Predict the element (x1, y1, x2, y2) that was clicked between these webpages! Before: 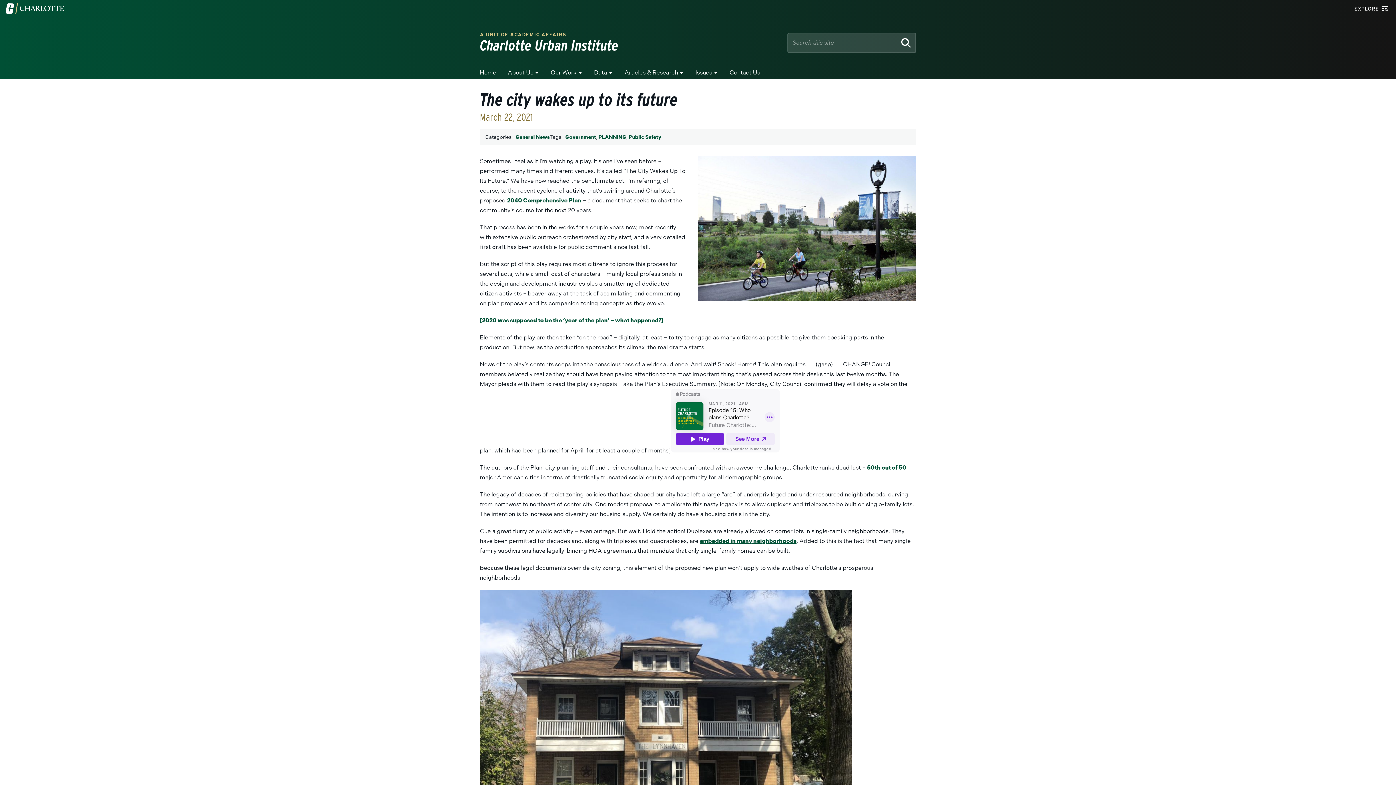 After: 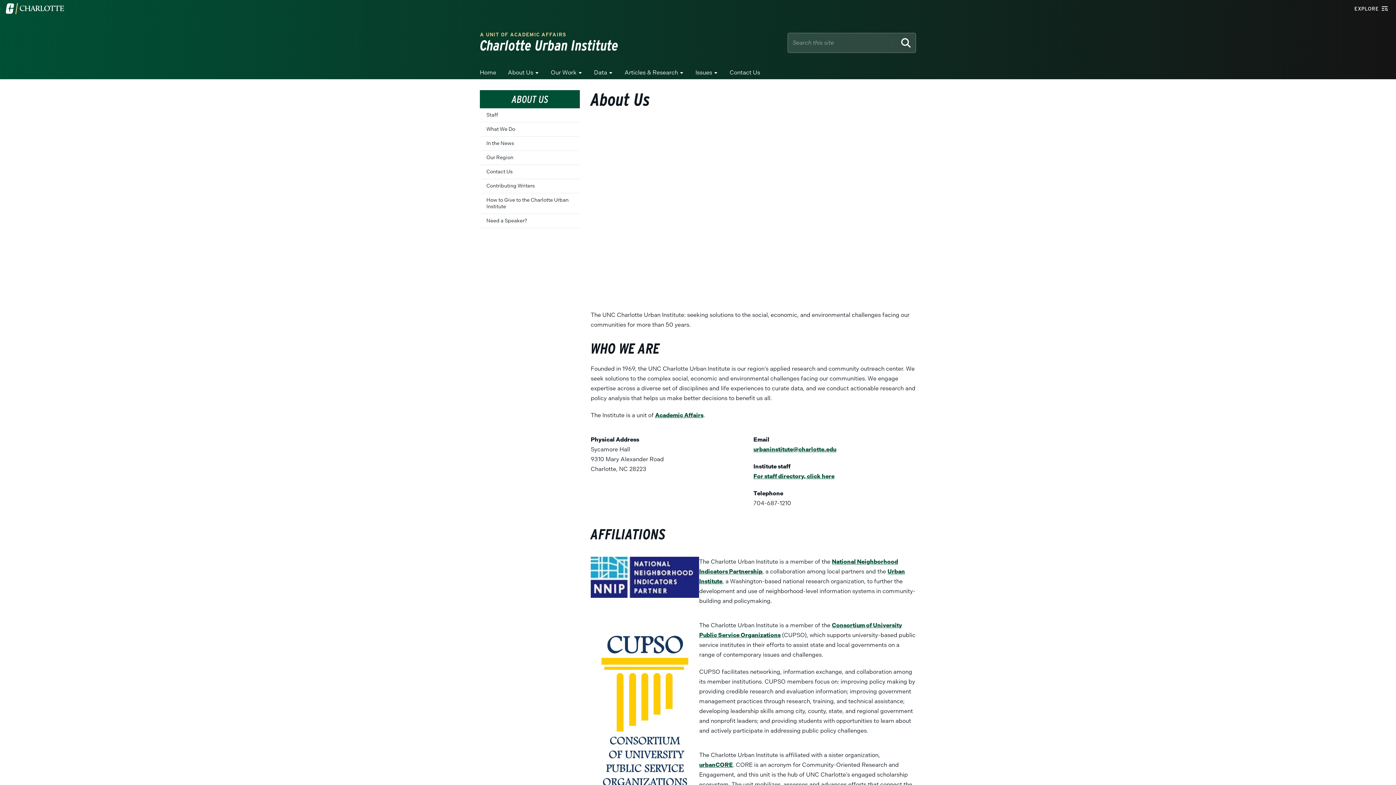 Action: bbox: (508, 68, 539, 79) label: About Us